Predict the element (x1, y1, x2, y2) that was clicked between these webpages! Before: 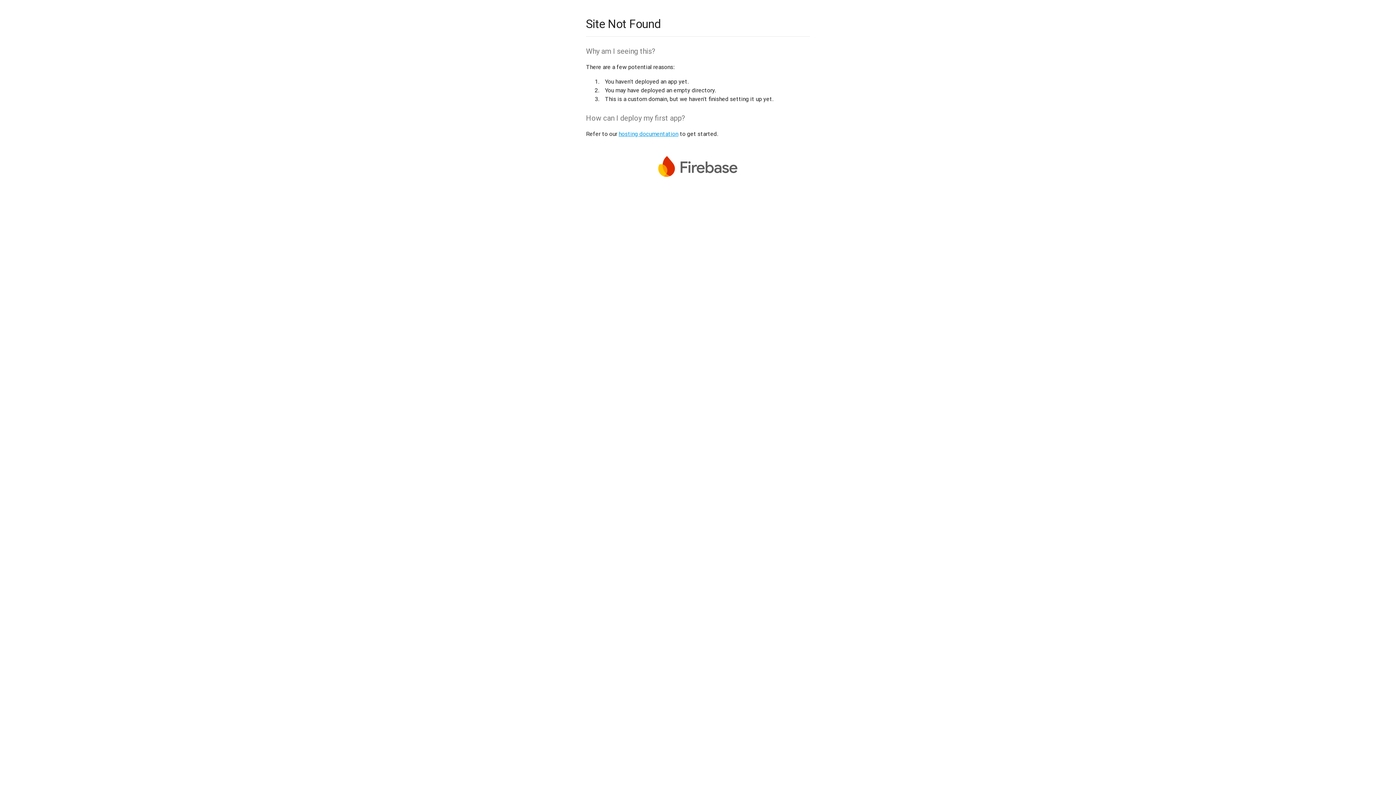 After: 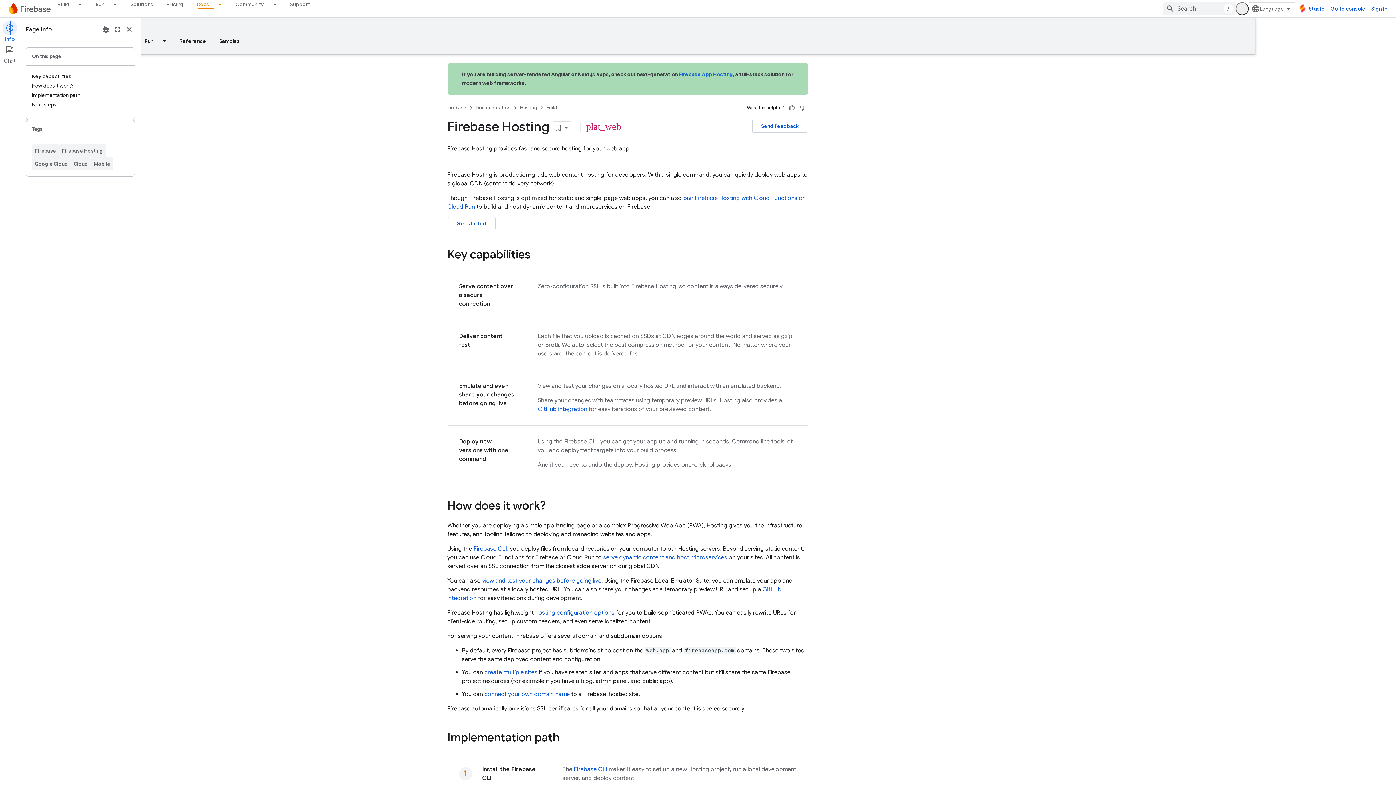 Action: label: hosting documentation bbox: (618, 130, 678, 137)